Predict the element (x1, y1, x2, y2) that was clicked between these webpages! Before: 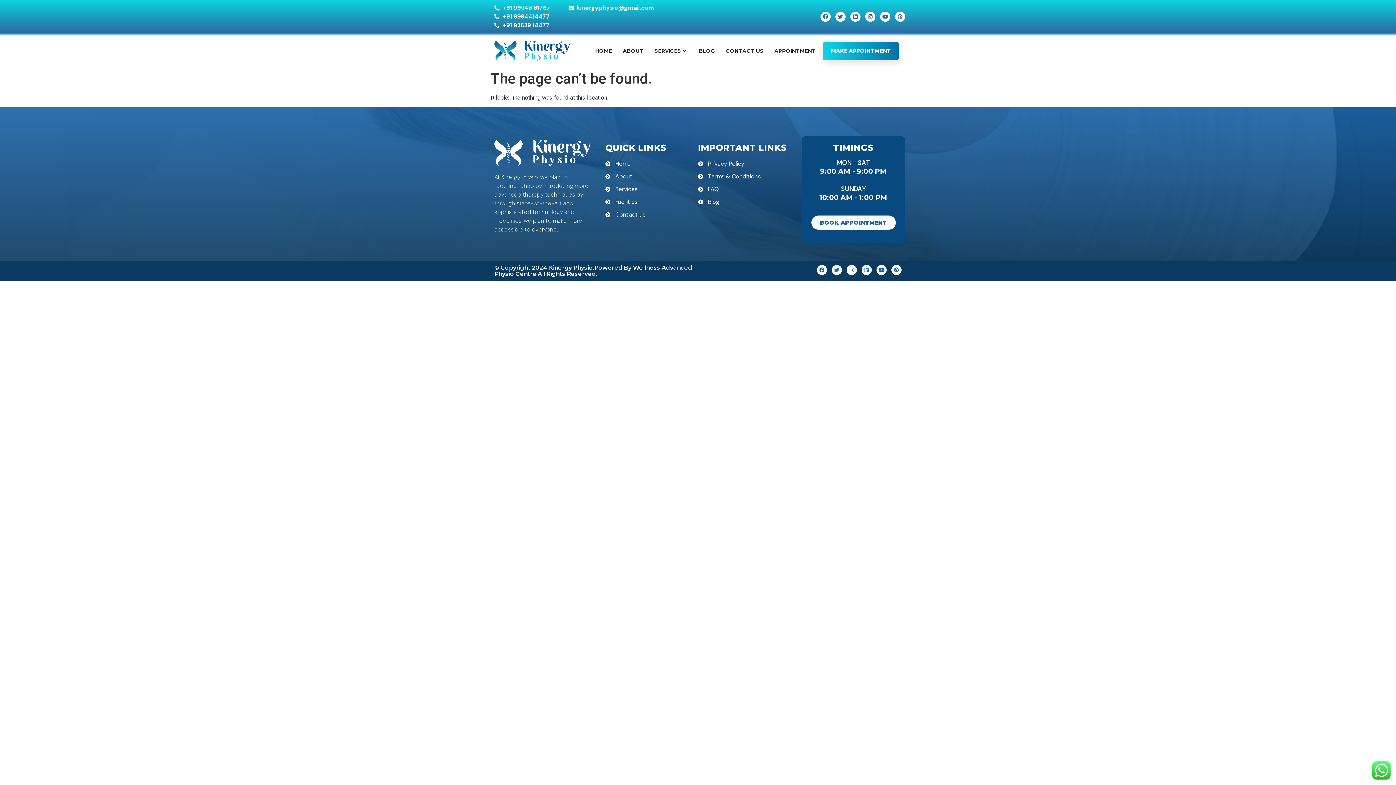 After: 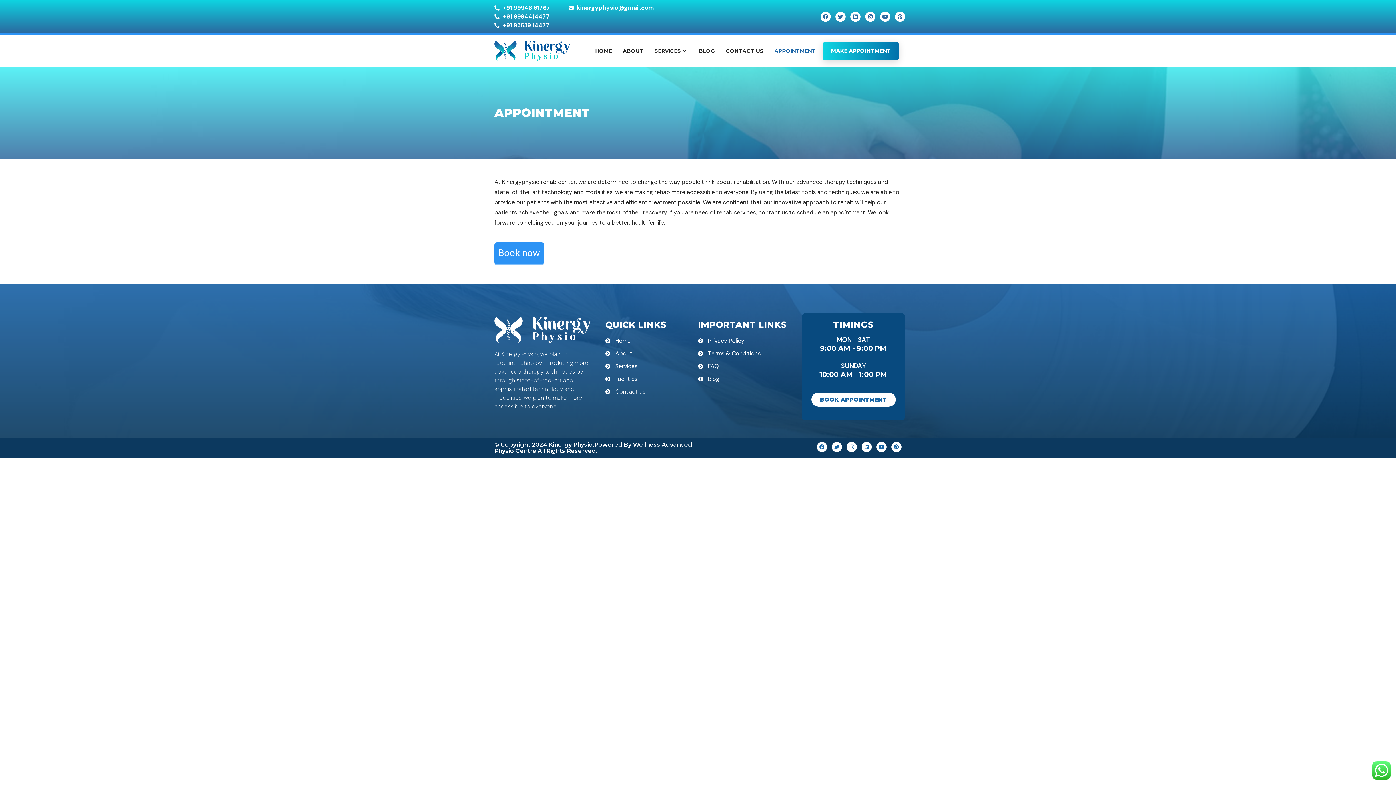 Action: bbox: (823, 41, 899, 60) label: MAKE APPOINTMENT